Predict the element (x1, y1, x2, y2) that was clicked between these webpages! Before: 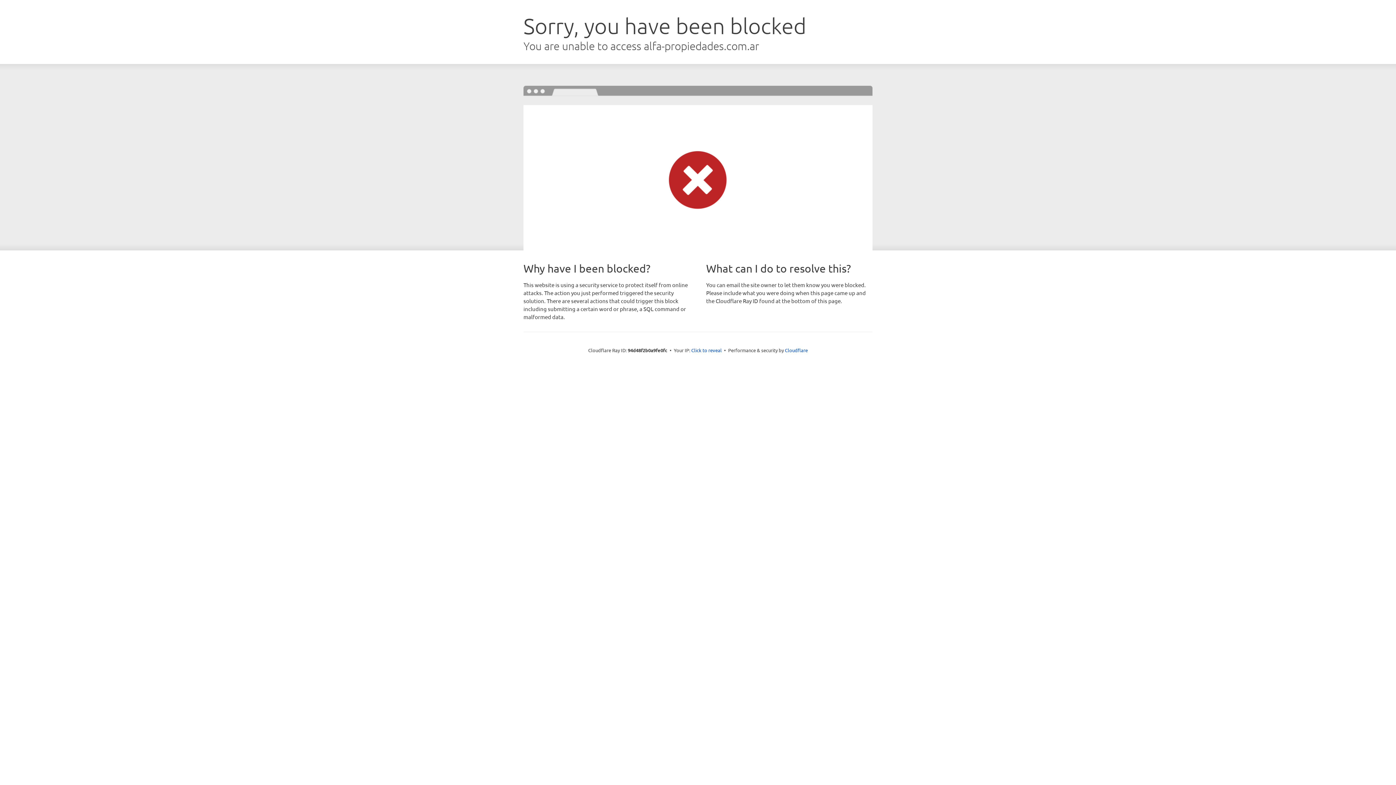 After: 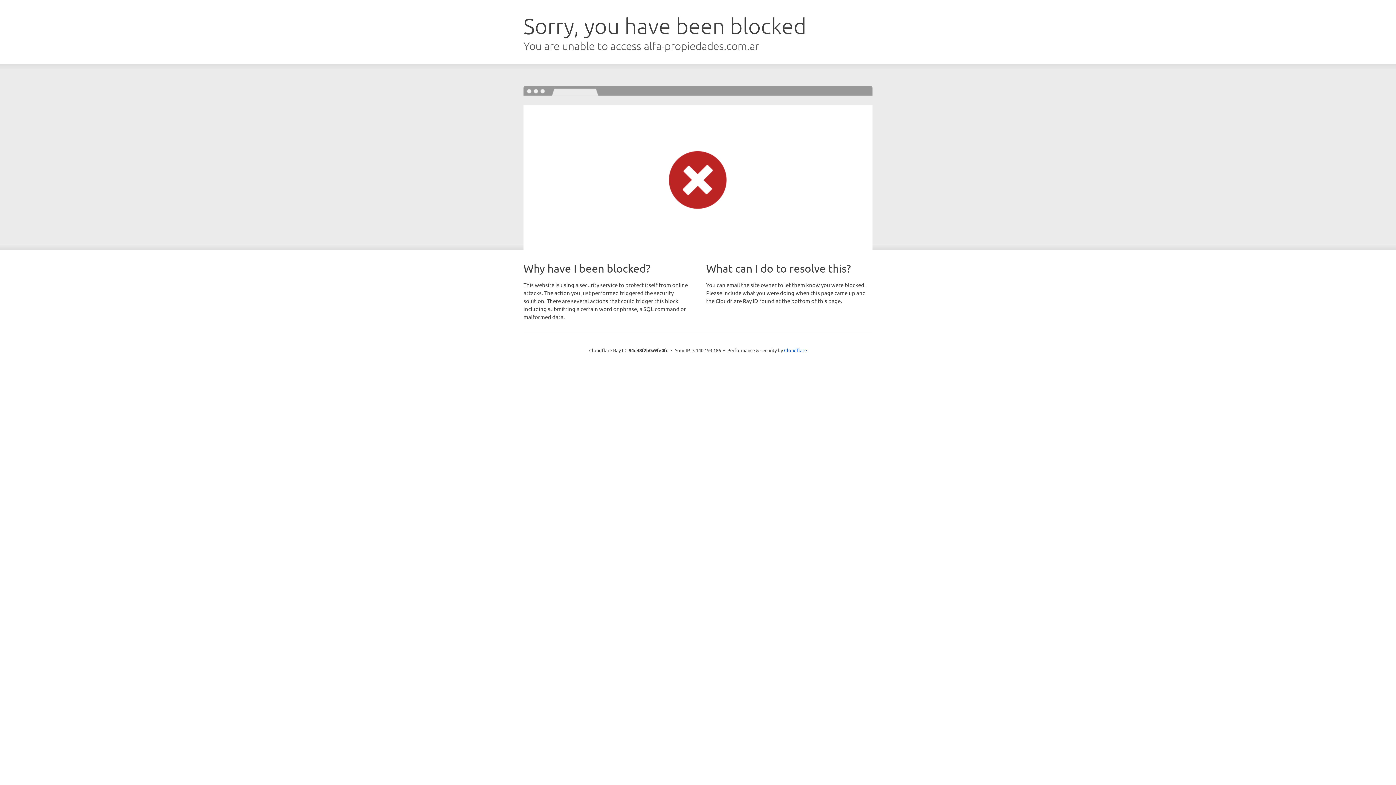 Action: bbox: (691, 346, 722, 353) label: Click to reveal